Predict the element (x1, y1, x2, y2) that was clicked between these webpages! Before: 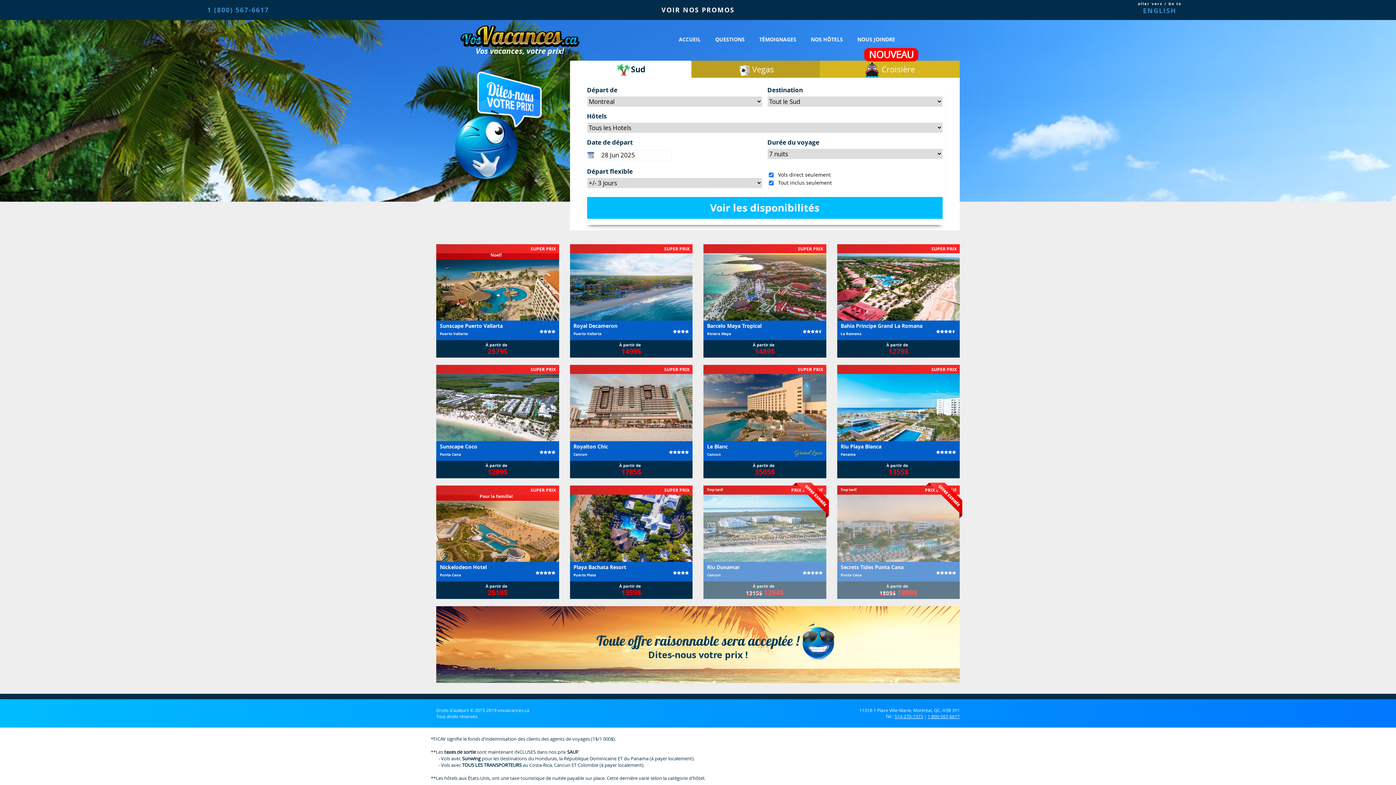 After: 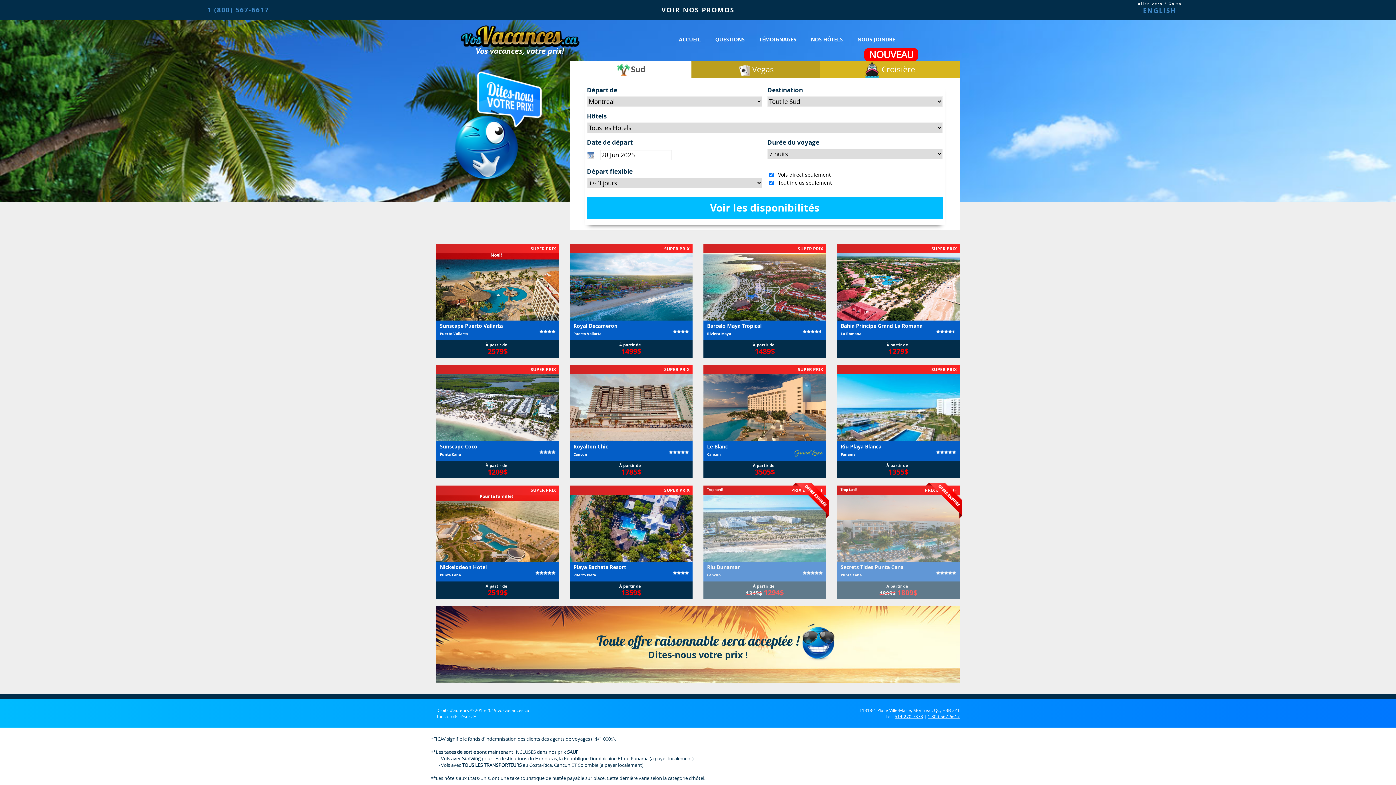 Action: label: Sud bbox: (570, 60, 691, 77)